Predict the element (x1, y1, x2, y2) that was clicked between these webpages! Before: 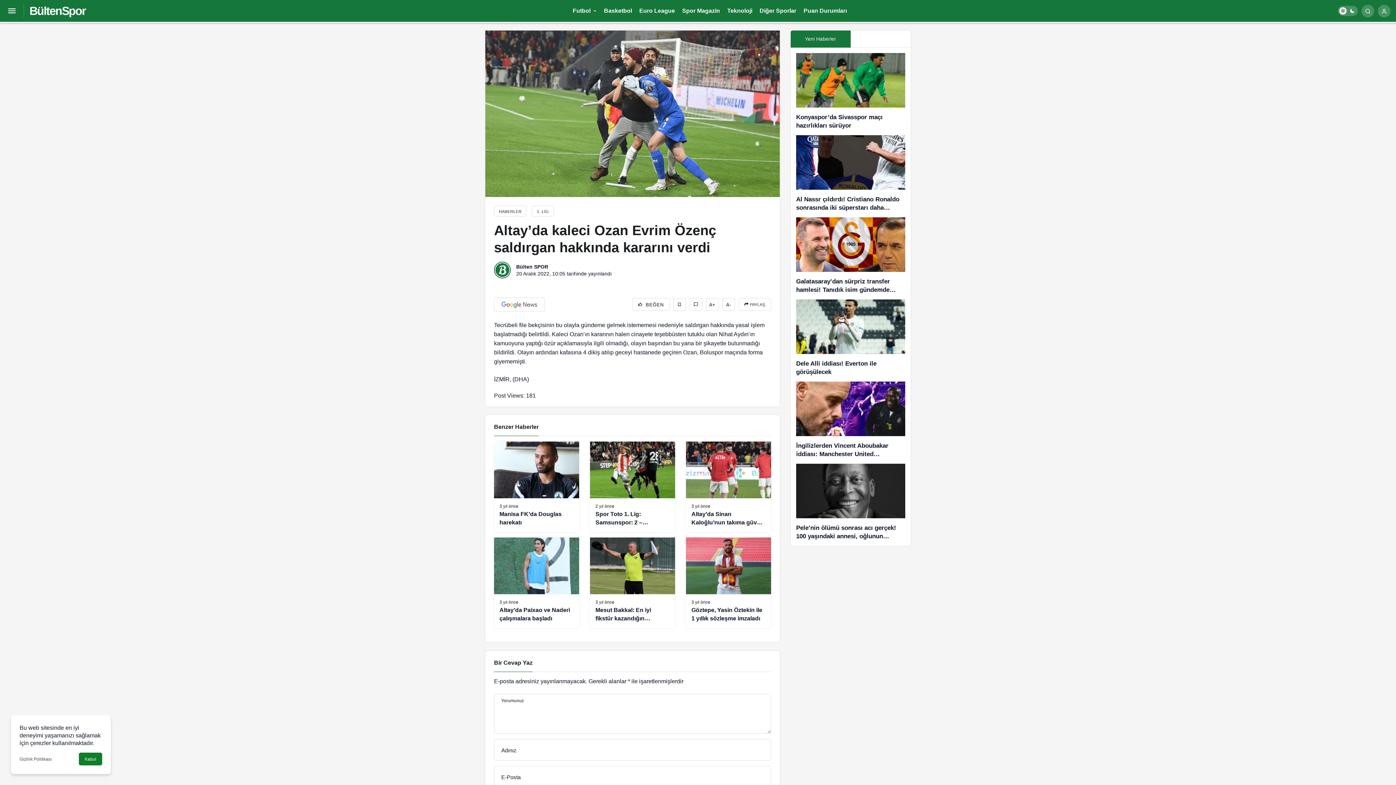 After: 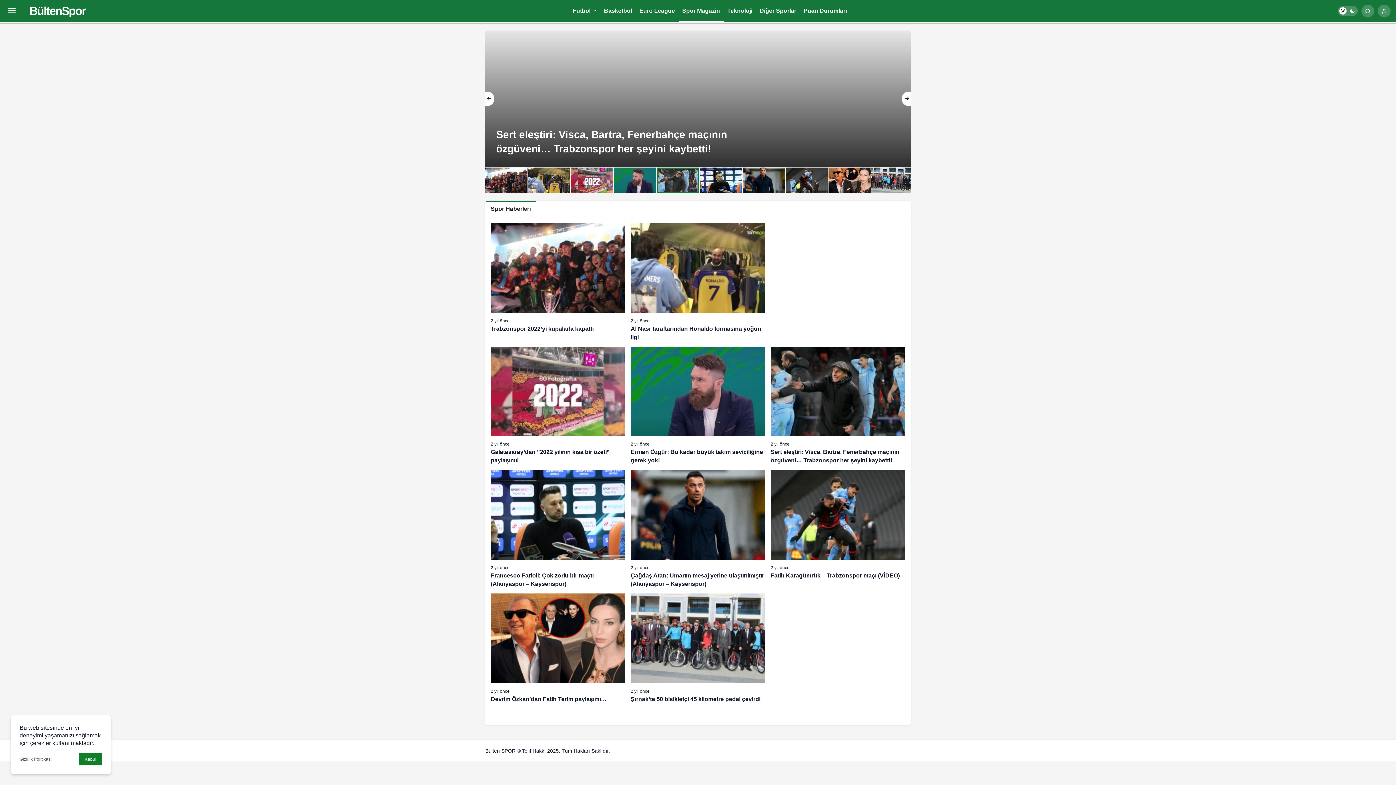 Action: label: Spor Magazin bbox: (678, 0, 723, 21)